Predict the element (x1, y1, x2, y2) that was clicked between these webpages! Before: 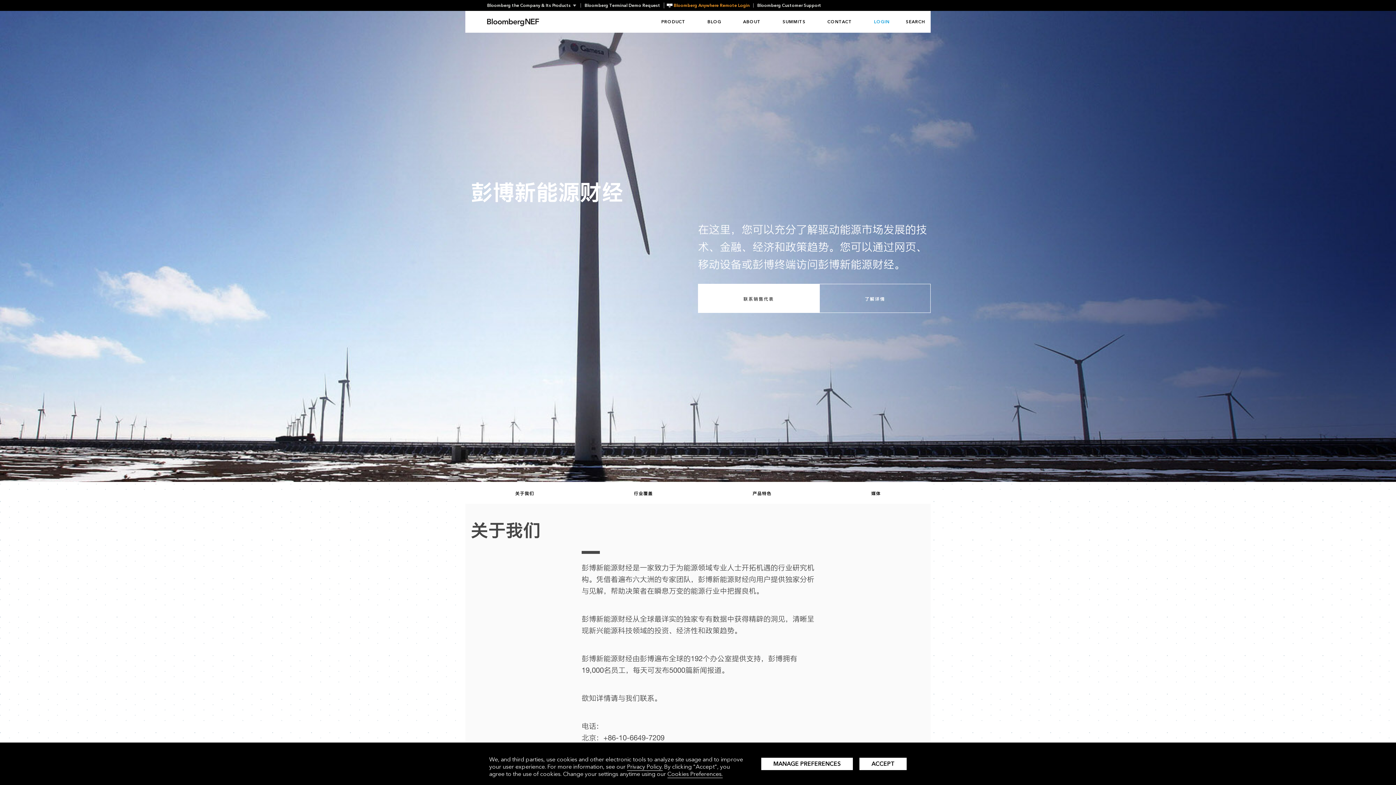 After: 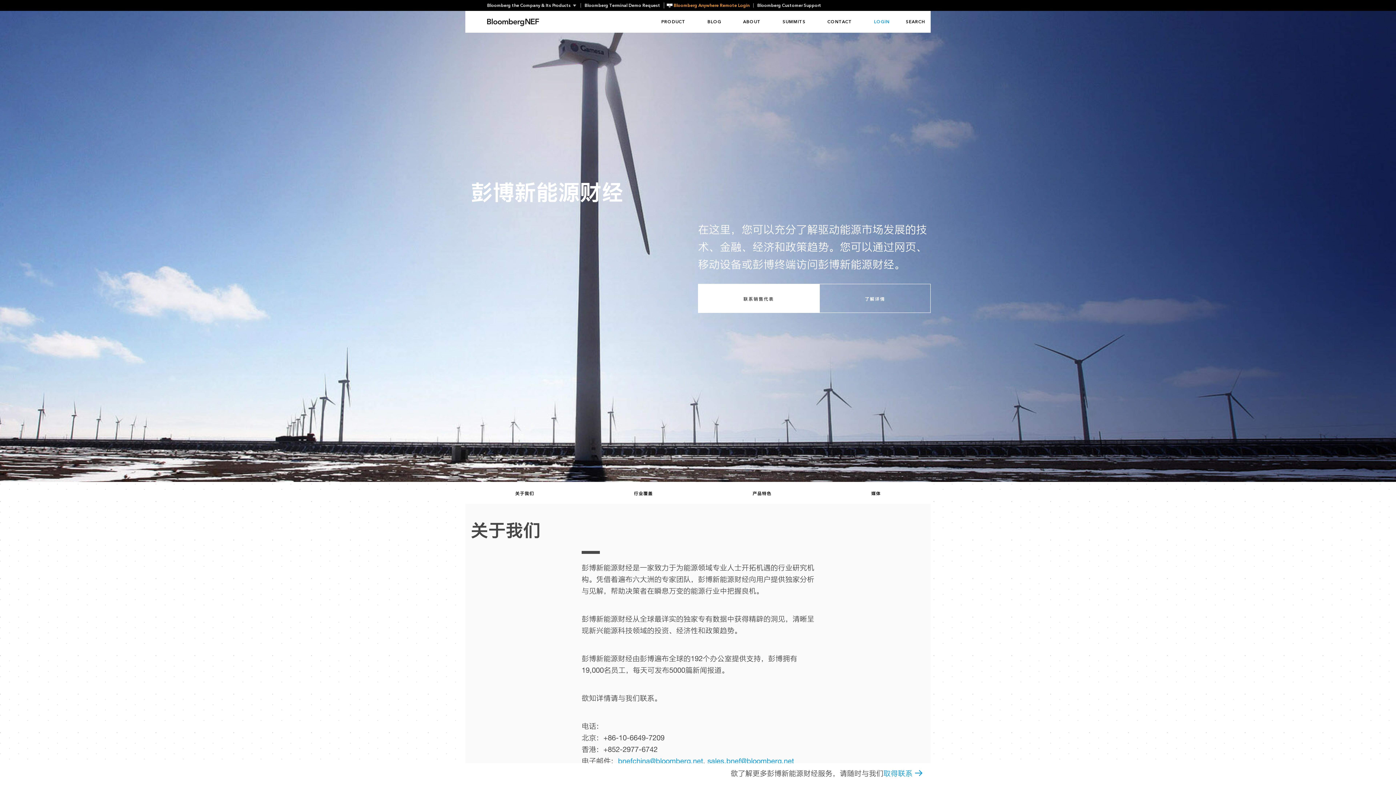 Action: bbox: (859, 758, 907, 770) label: Accept cookies